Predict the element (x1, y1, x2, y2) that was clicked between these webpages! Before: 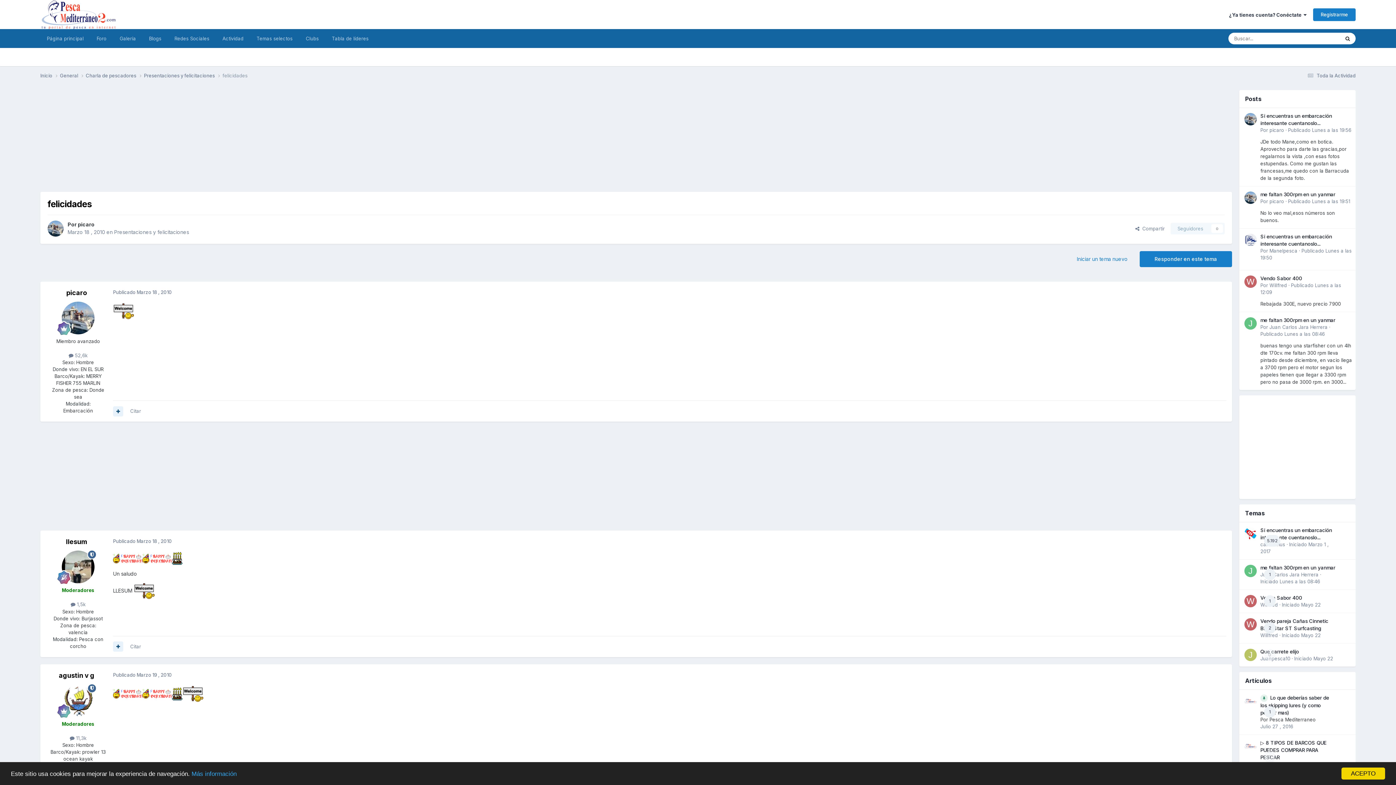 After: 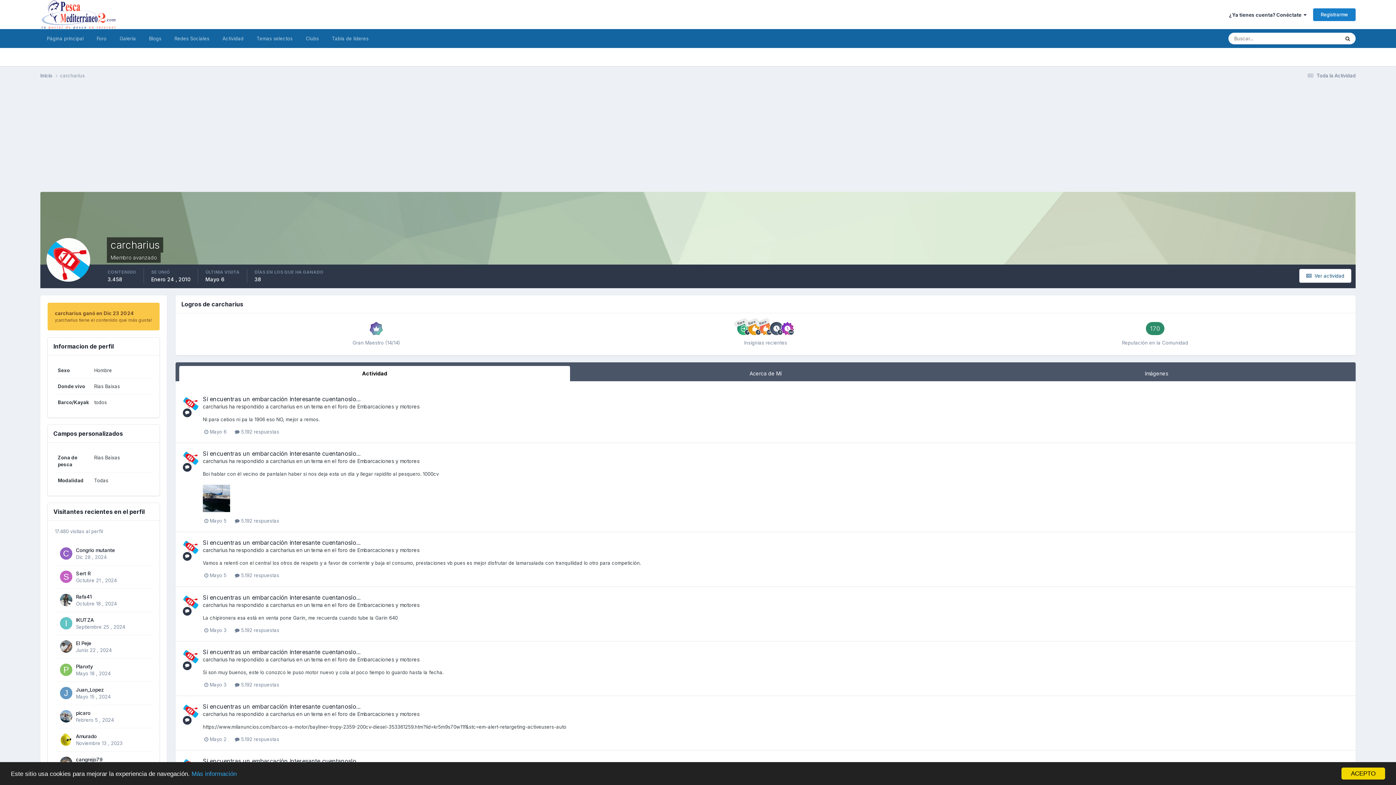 Action: bbox: (1244, 527, 1257, 539)